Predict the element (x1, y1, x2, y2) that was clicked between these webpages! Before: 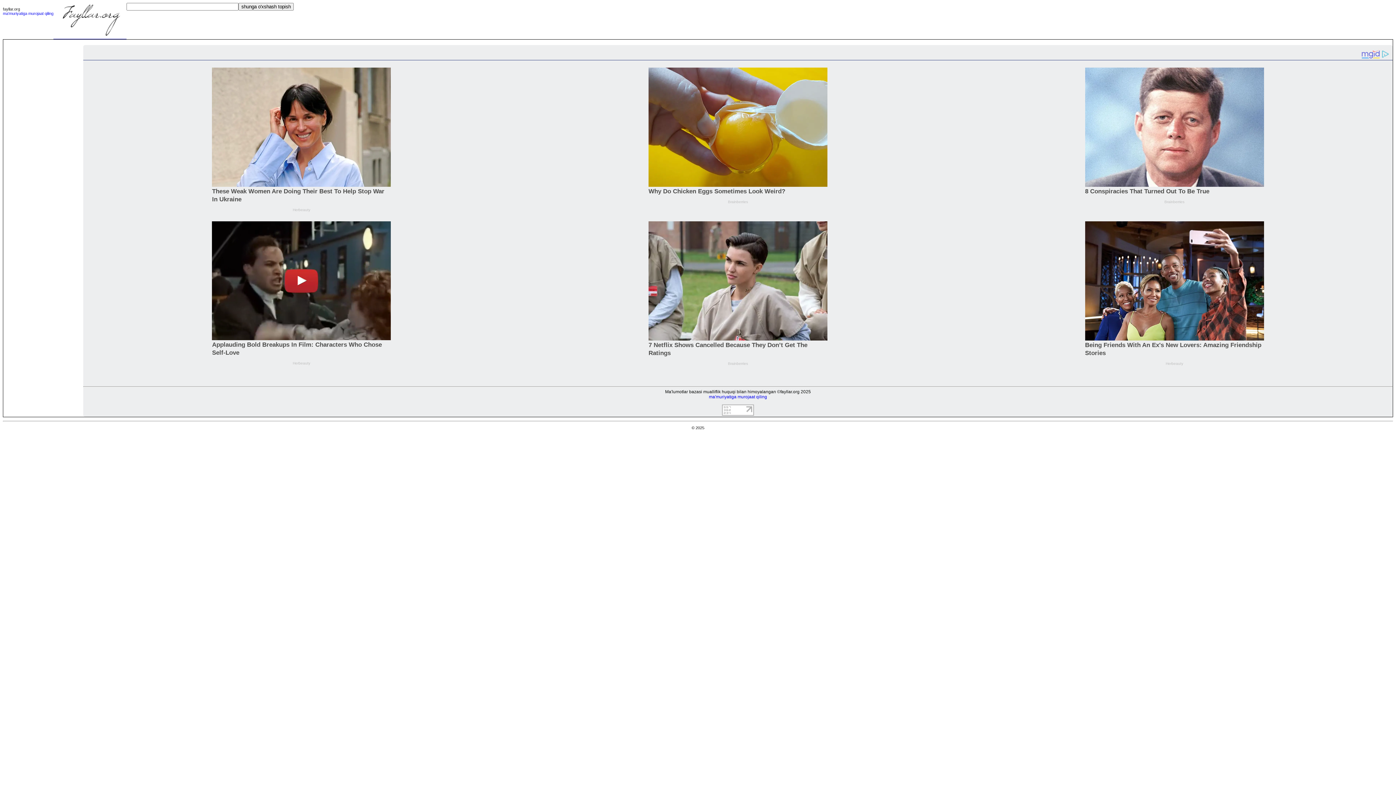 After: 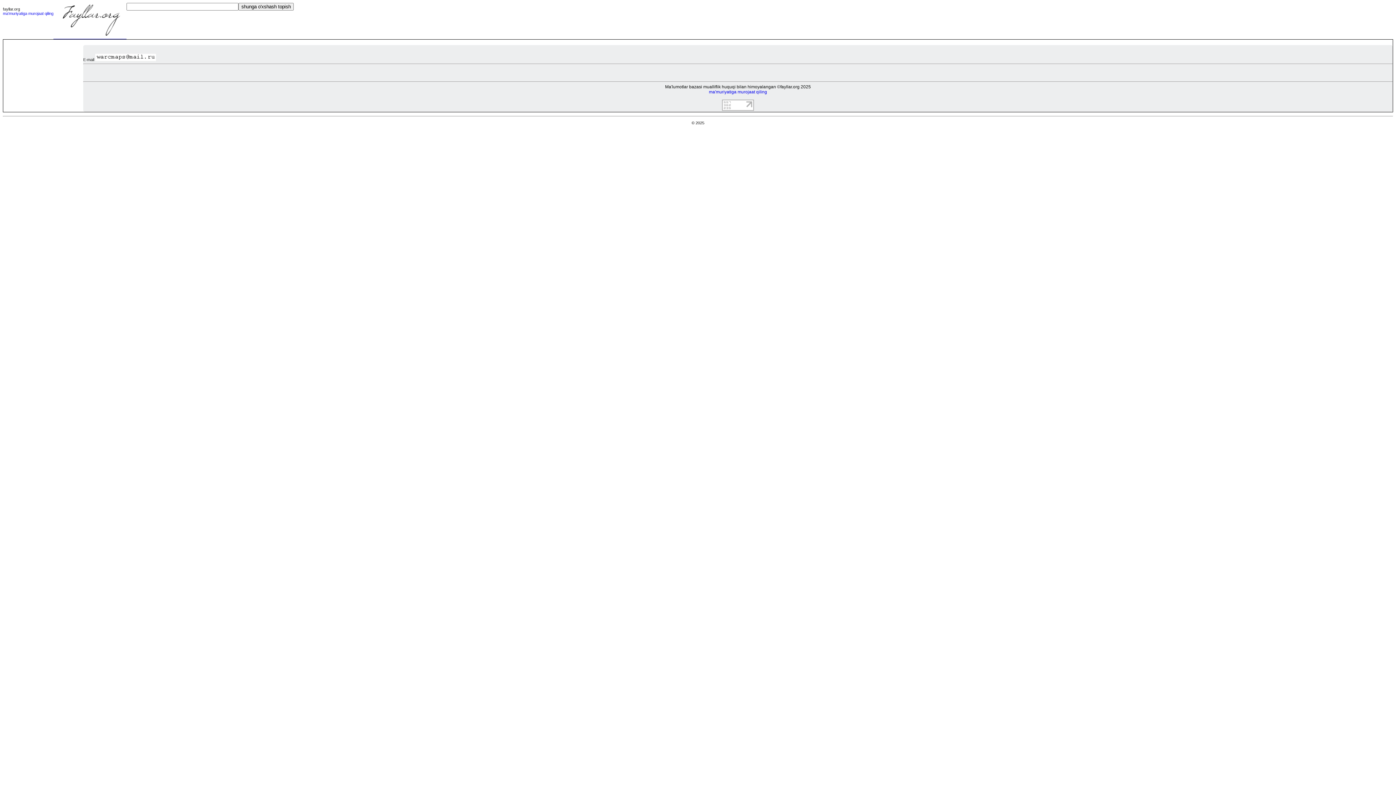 Action: bbox: (709, 394, 767, 399) label: ma'muriyatiga murojaat qiling